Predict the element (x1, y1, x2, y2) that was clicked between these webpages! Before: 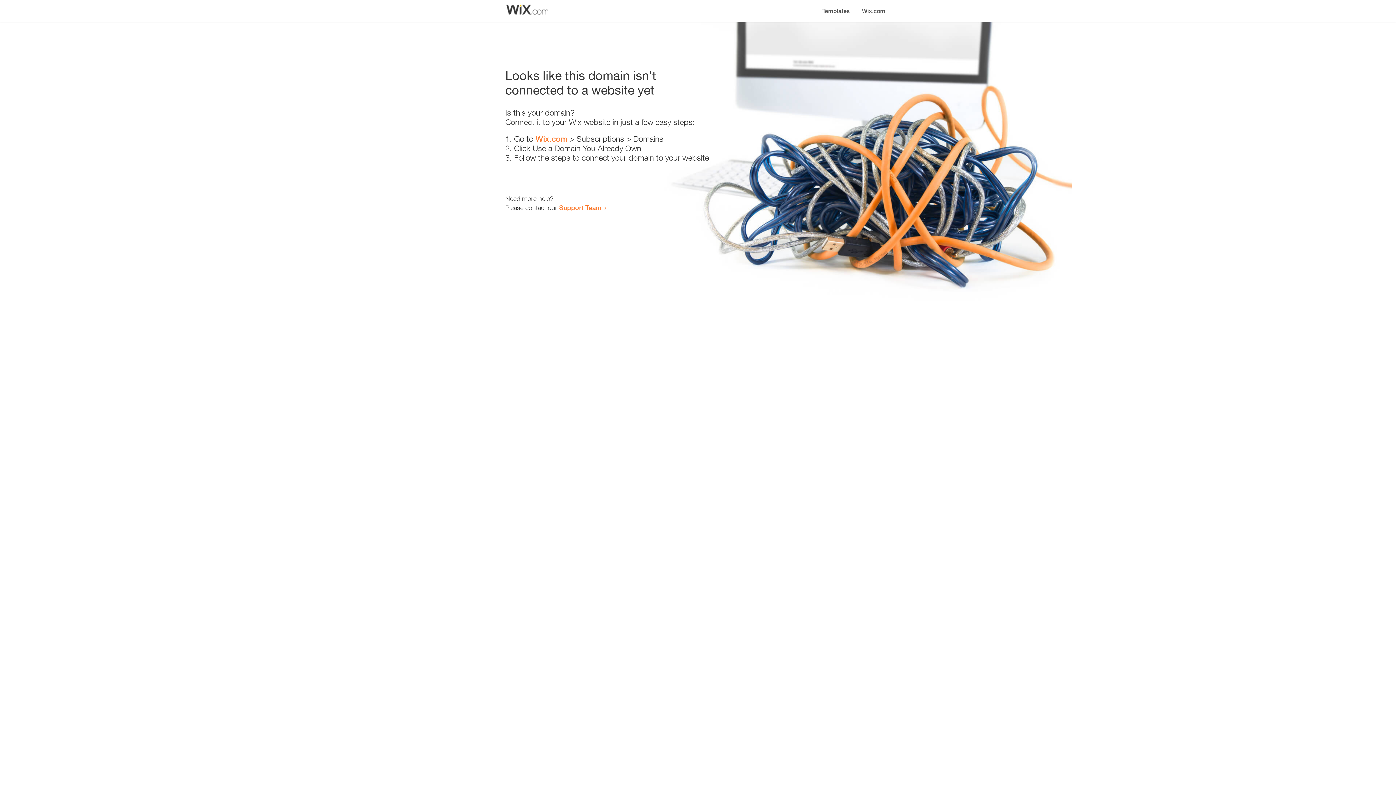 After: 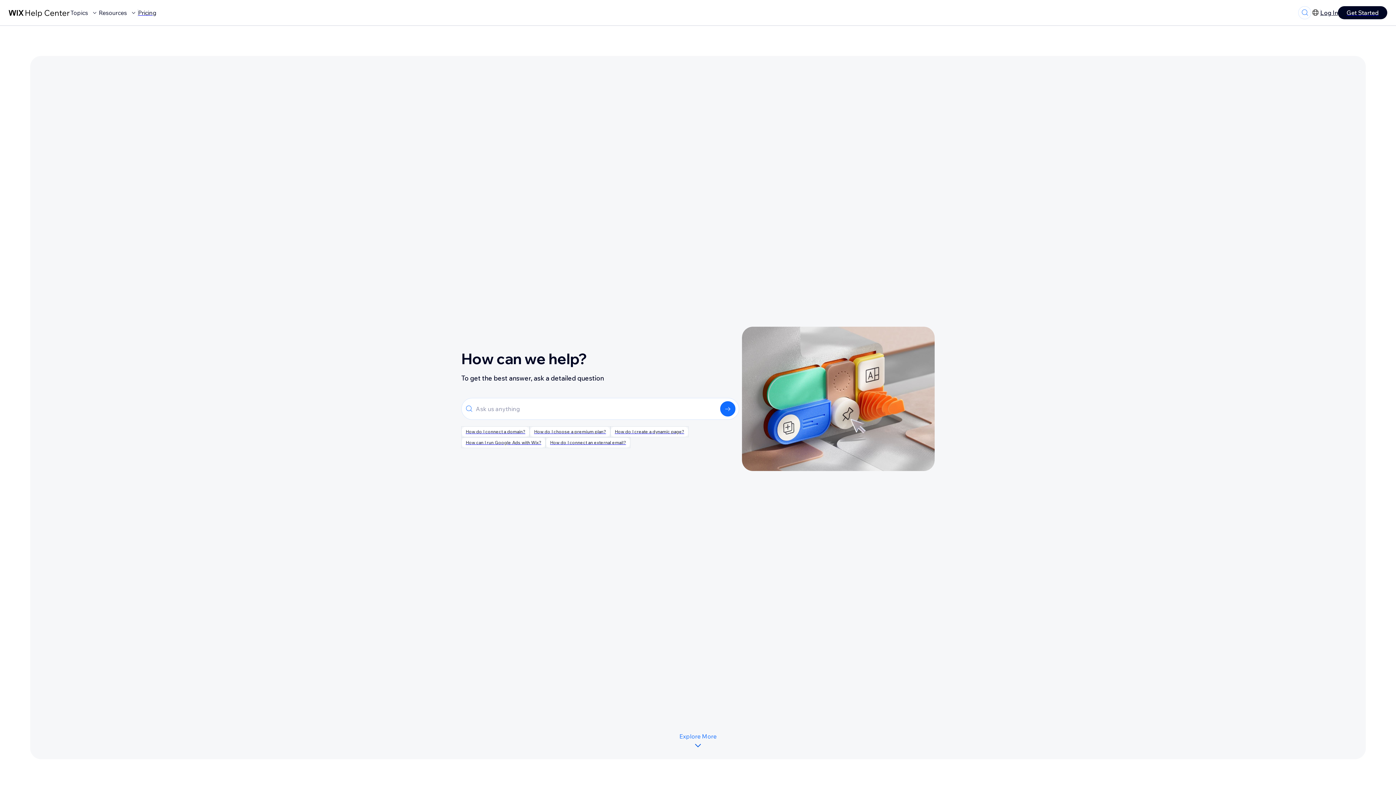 Action: label: Support Team bbox: (559, 203, 601, 211)